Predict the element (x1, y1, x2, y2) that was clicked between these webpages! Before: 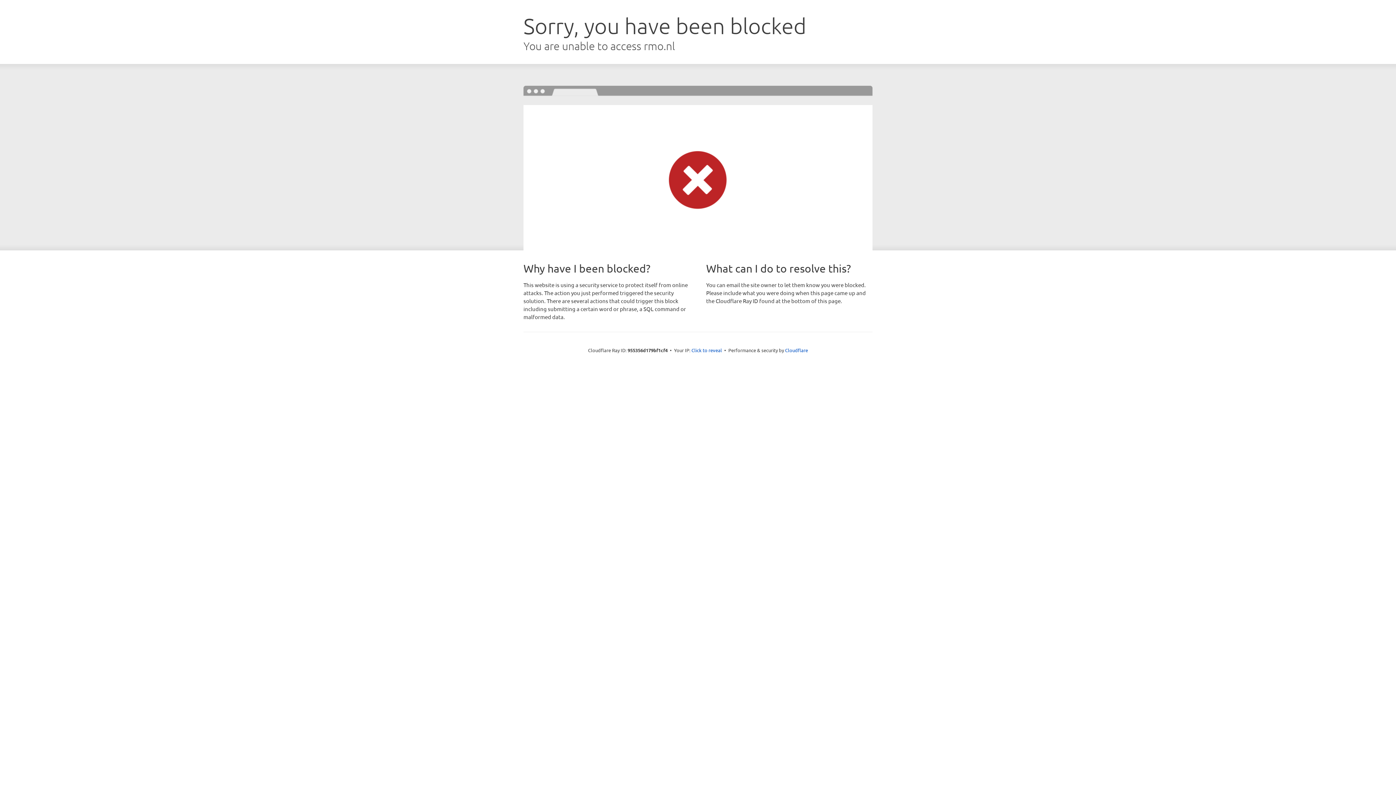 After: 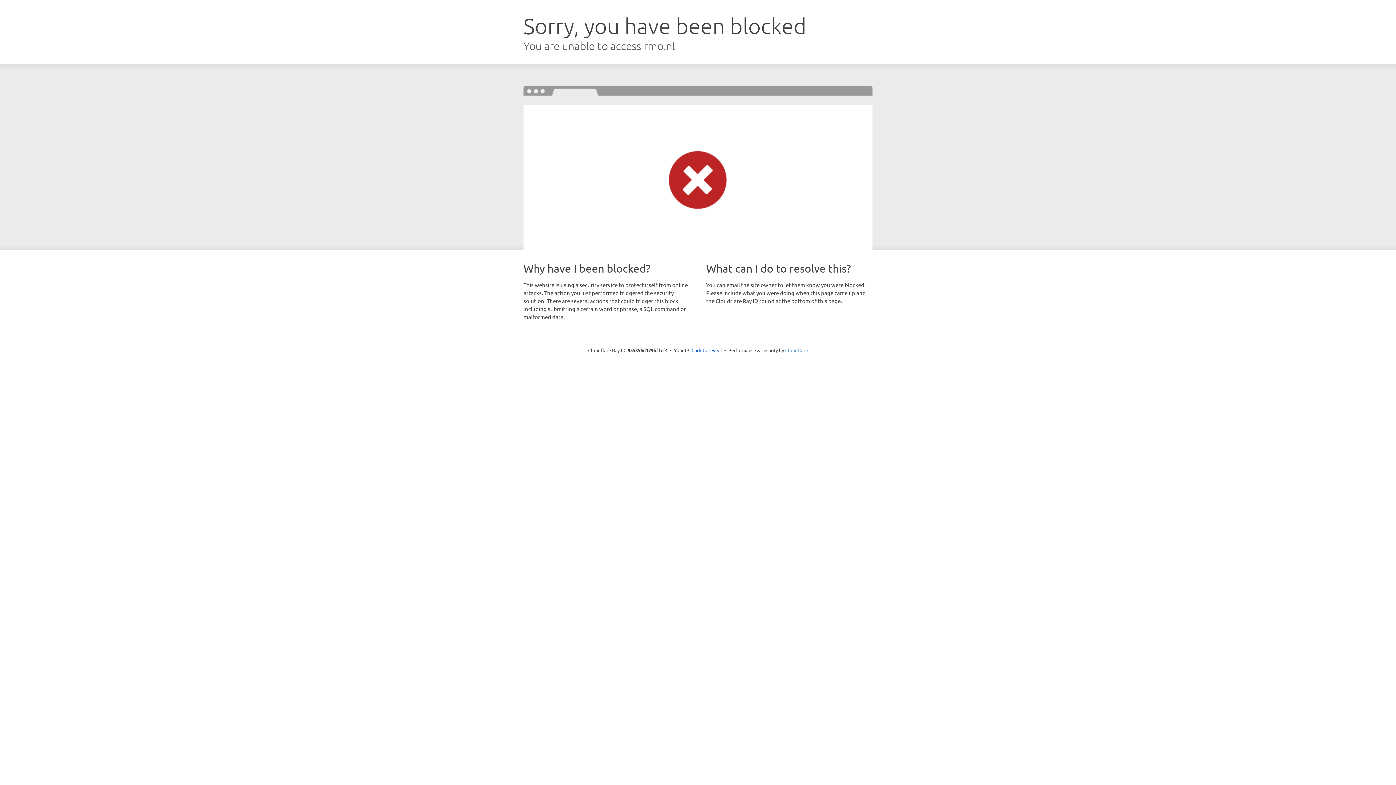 Action: bbox: (785, 347, 808, 353) label: Cloudflare